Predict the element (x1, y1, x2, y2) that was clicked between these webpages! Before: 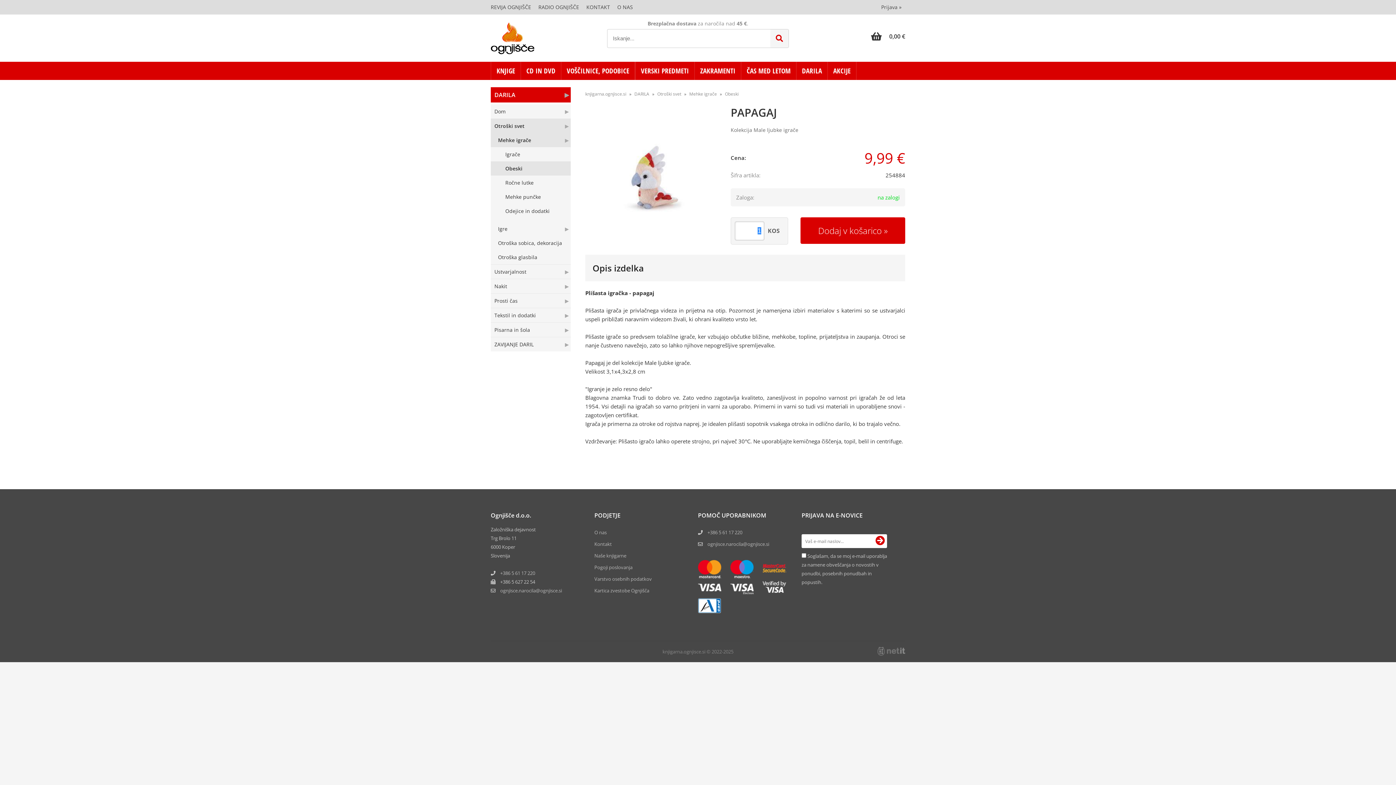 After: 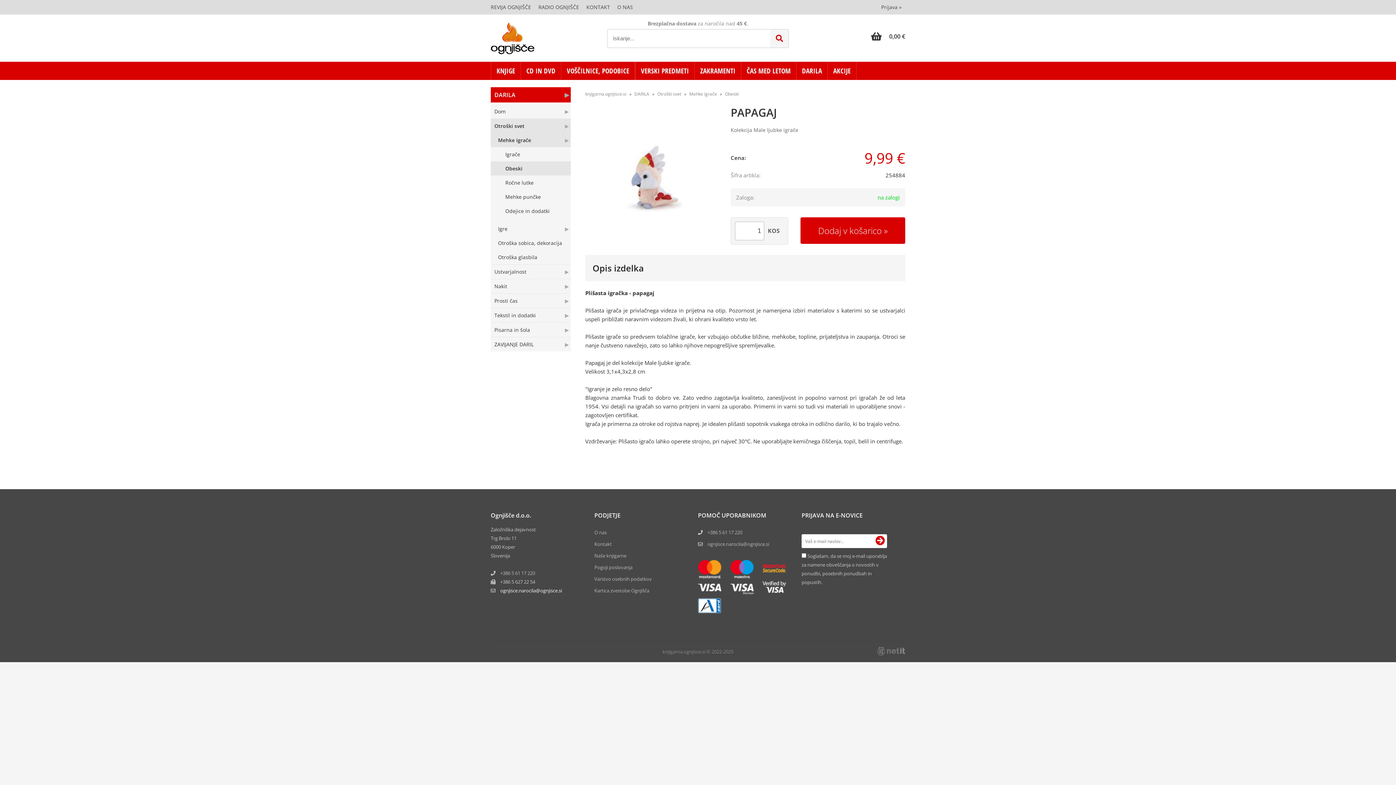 Action: bbox: (500, 587, 562, 594) label: ognjisce.narocilaognjisce.si